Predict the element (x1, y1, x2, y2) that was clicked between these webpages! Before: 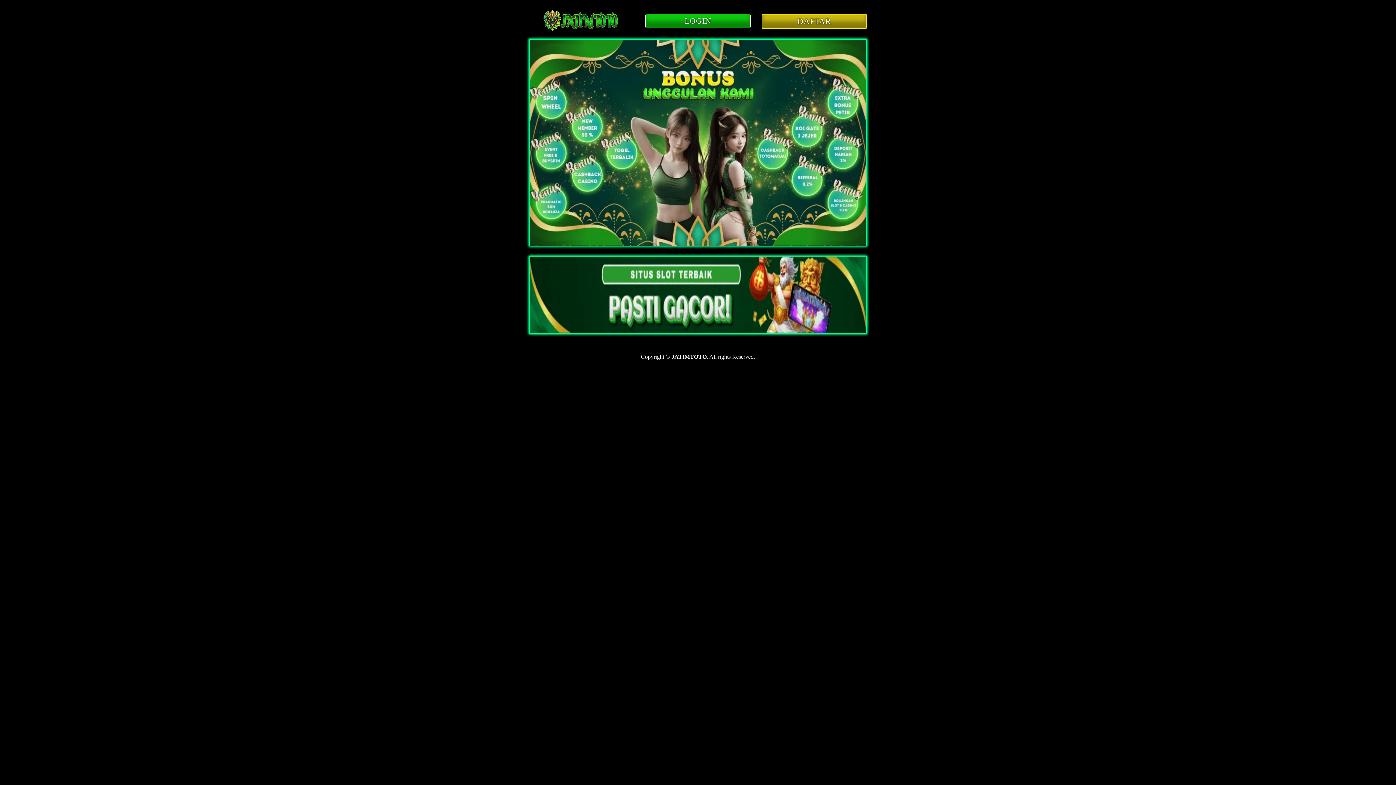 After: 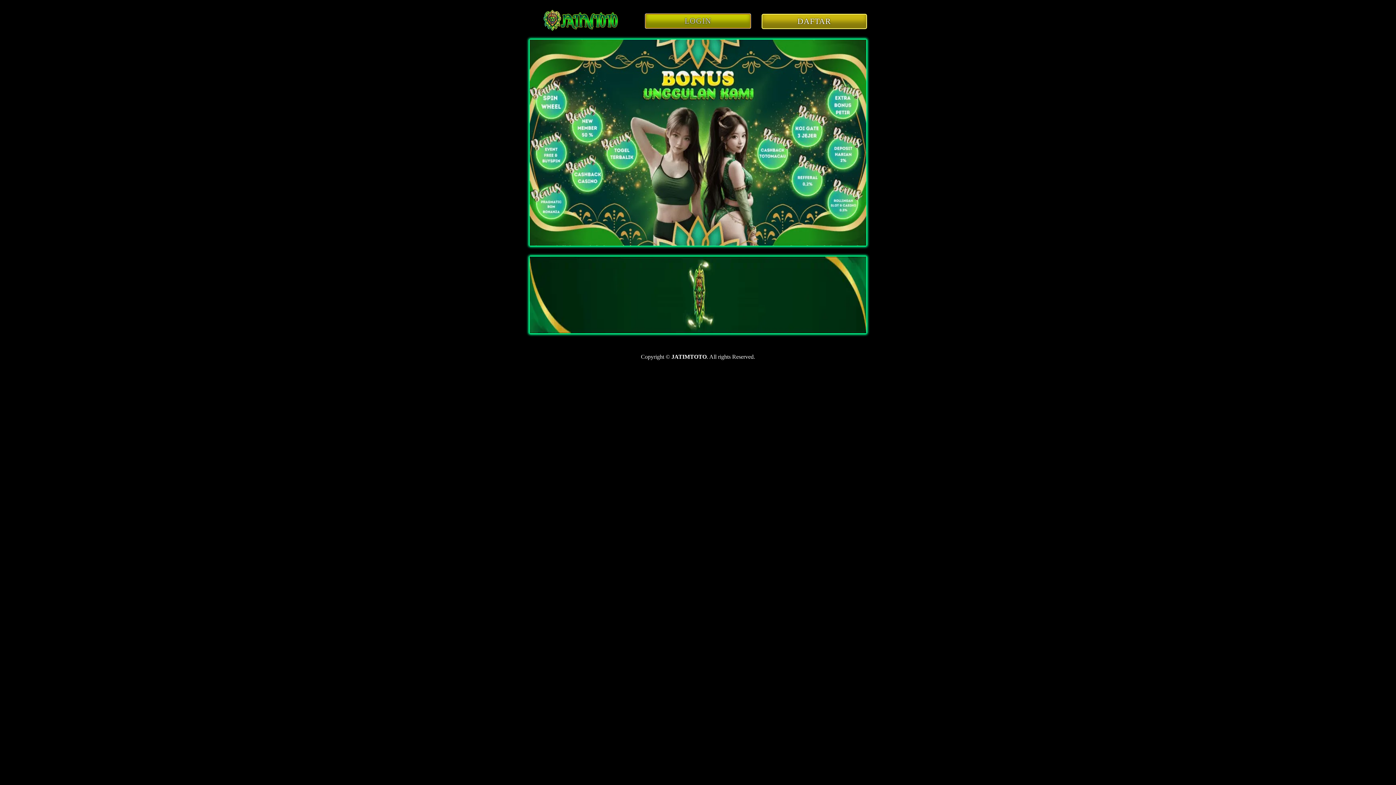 Action: bbox: (645, 13, 750, 28) label: LOGIN